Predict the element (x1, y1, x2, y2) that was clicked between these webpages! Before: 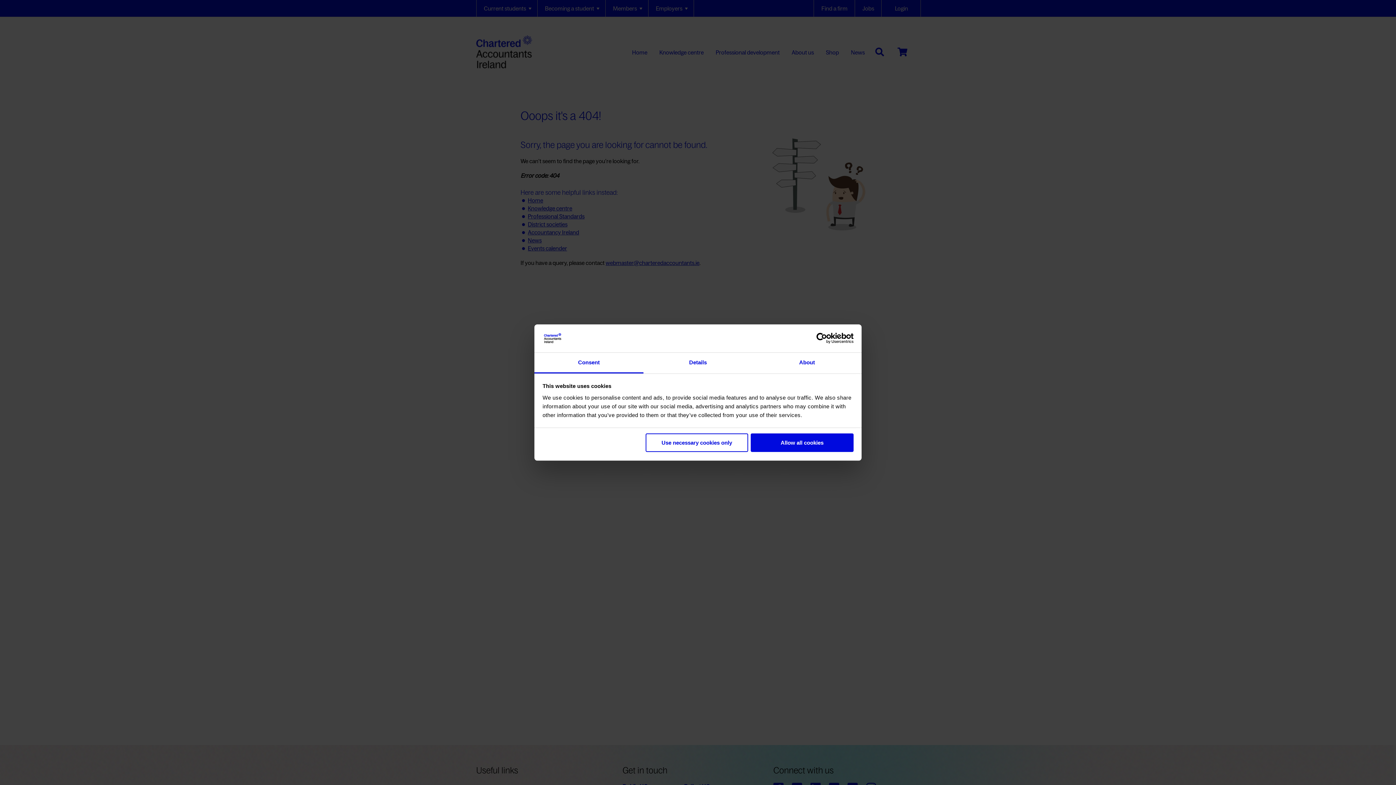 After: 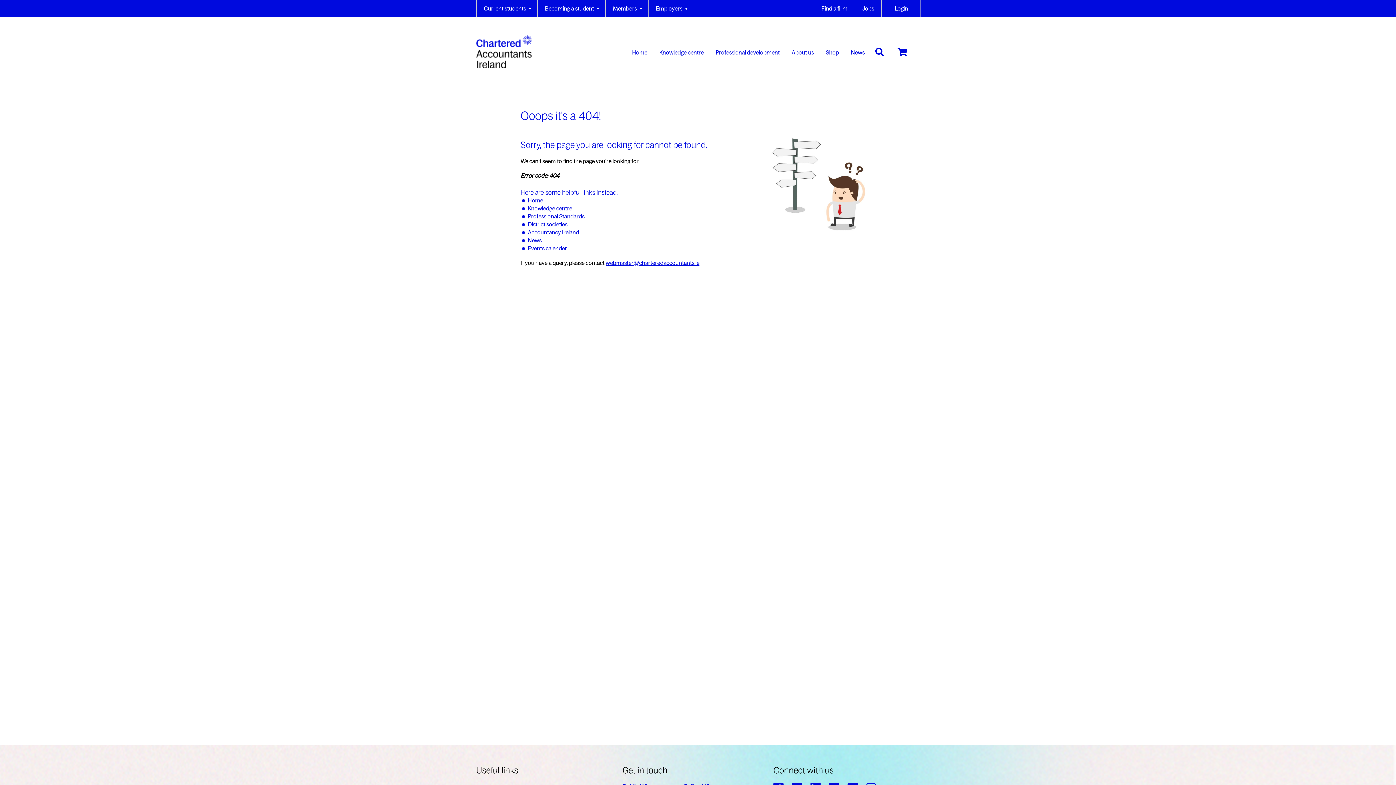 Action: label: Use necessary cookies only bbox: (645, 433, 748, 452)